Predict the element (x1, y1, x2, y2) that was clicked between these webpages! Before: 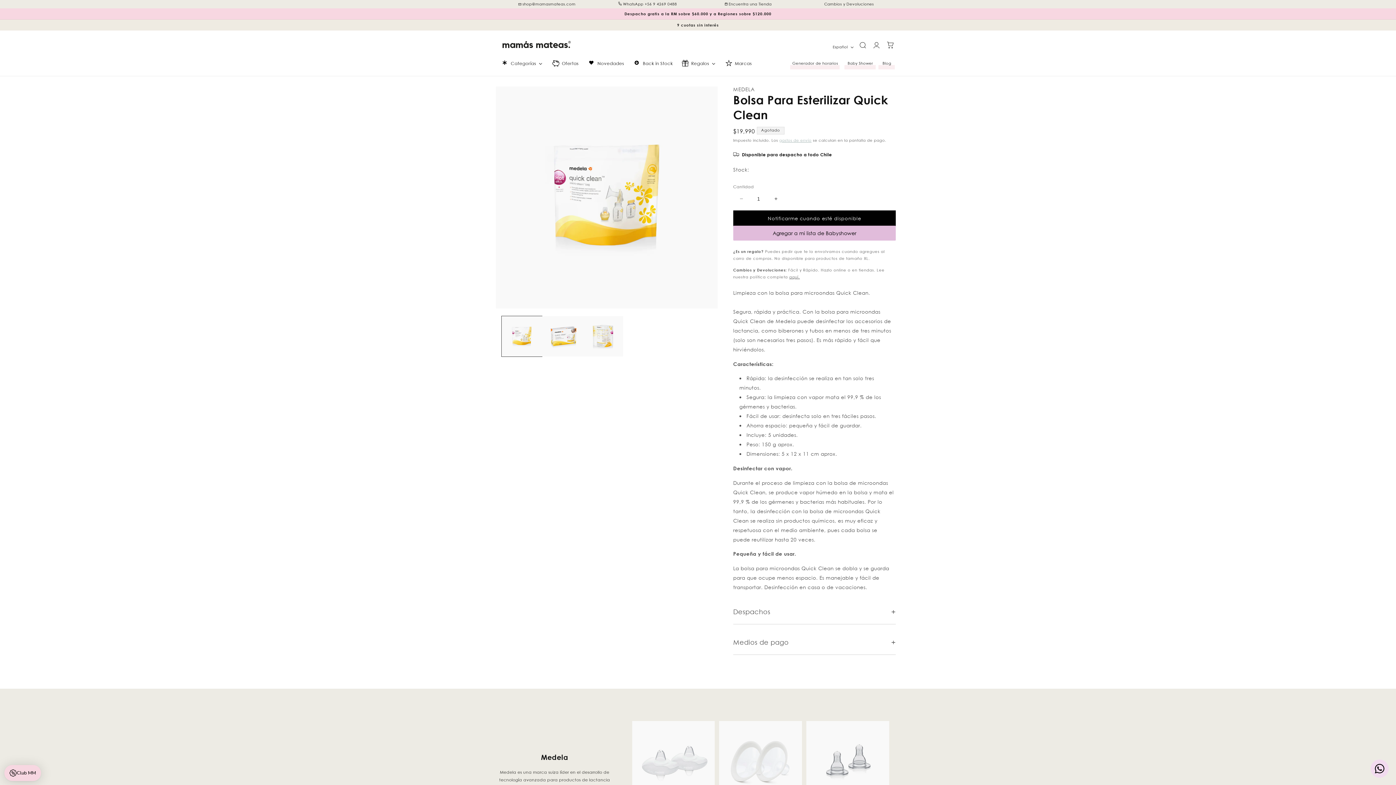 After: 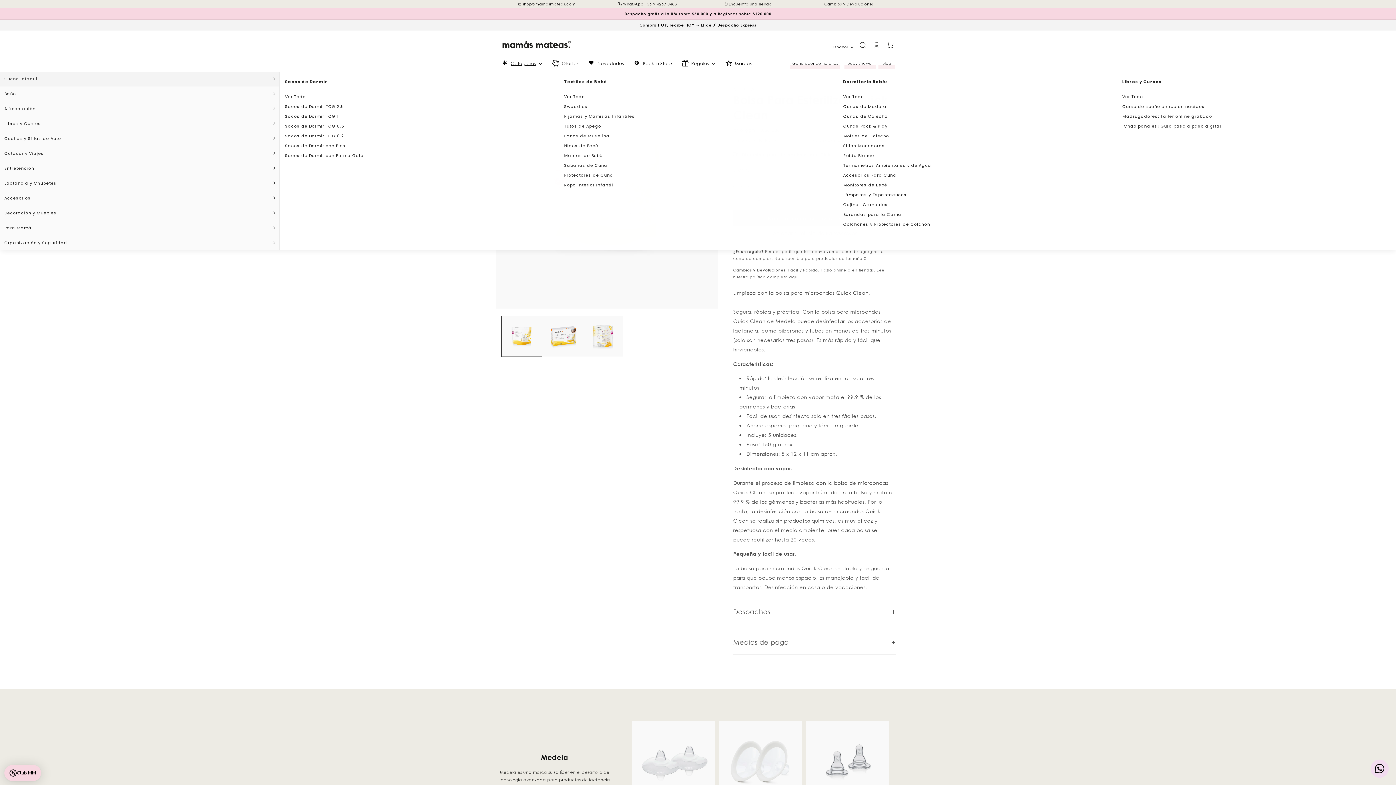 Action: bbox: (496, 57, 548, 70) label: Categorías